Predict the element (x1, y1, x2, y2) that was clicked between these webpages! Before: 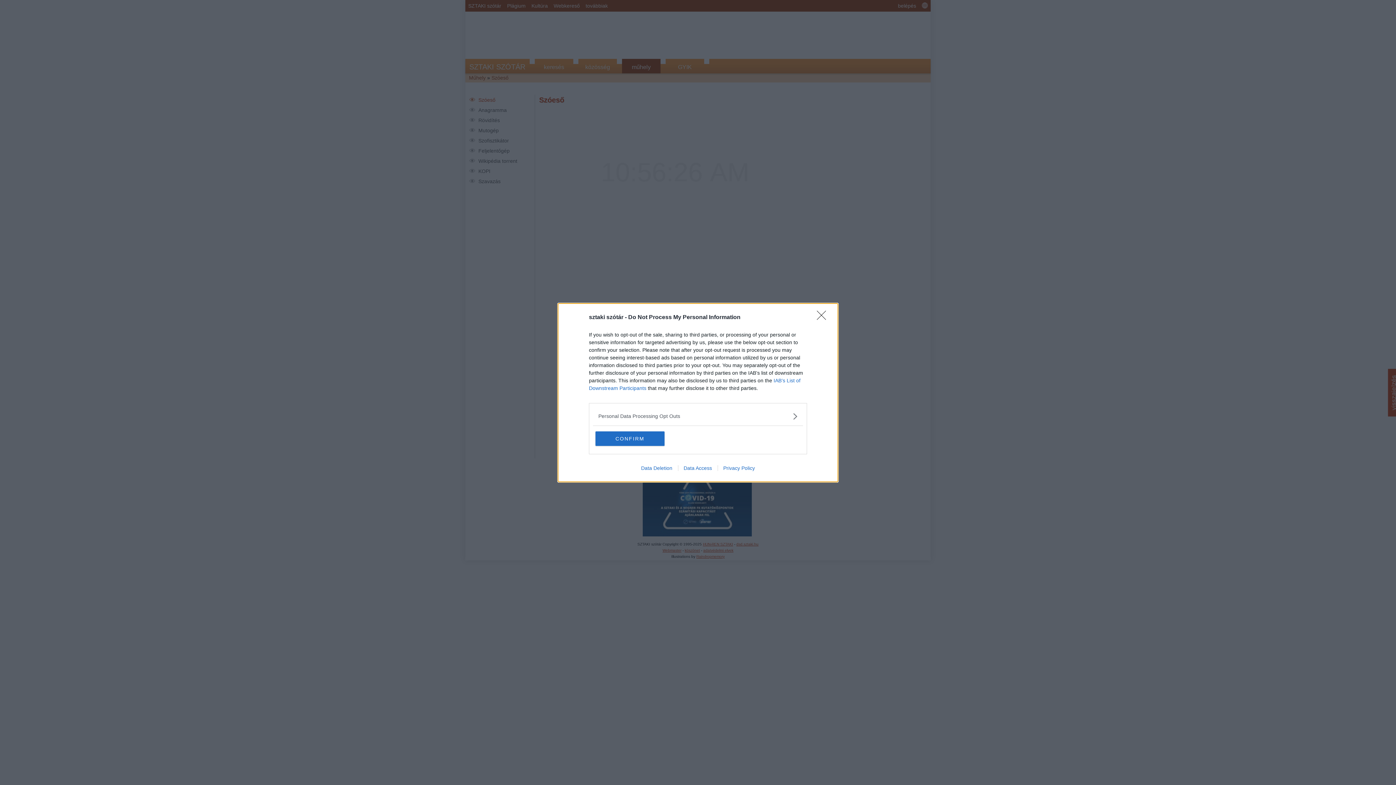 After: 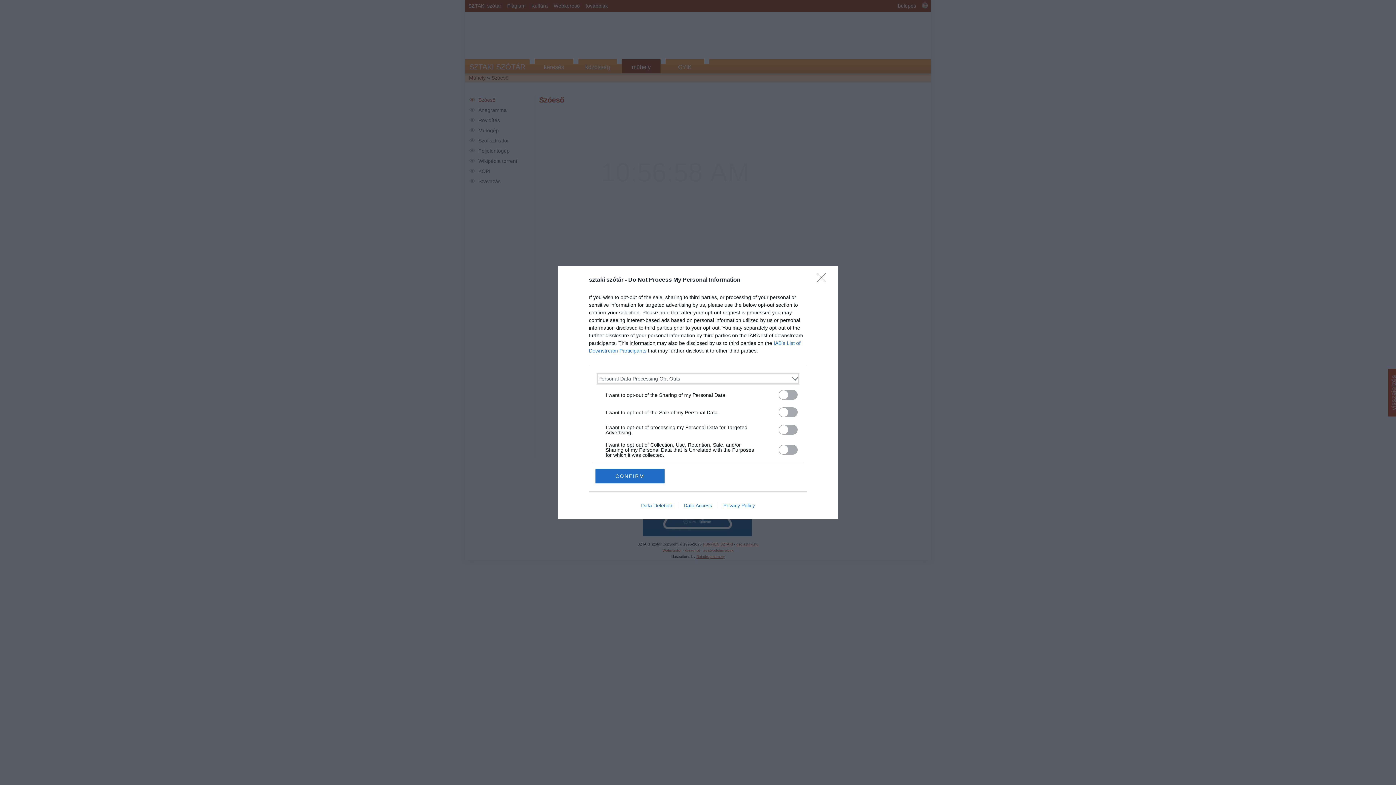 Action: bbox: (598, 412, 797, 420) label: Opt-Outs